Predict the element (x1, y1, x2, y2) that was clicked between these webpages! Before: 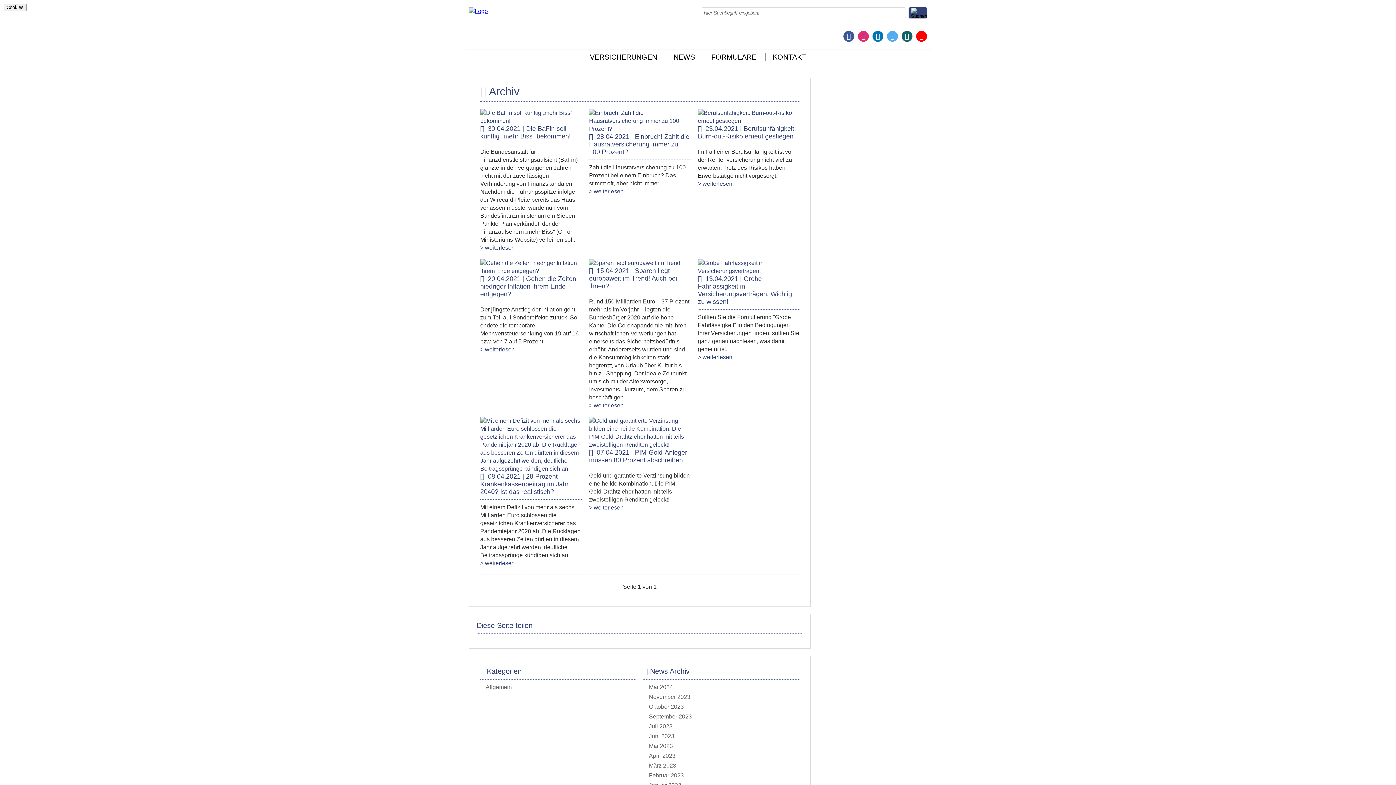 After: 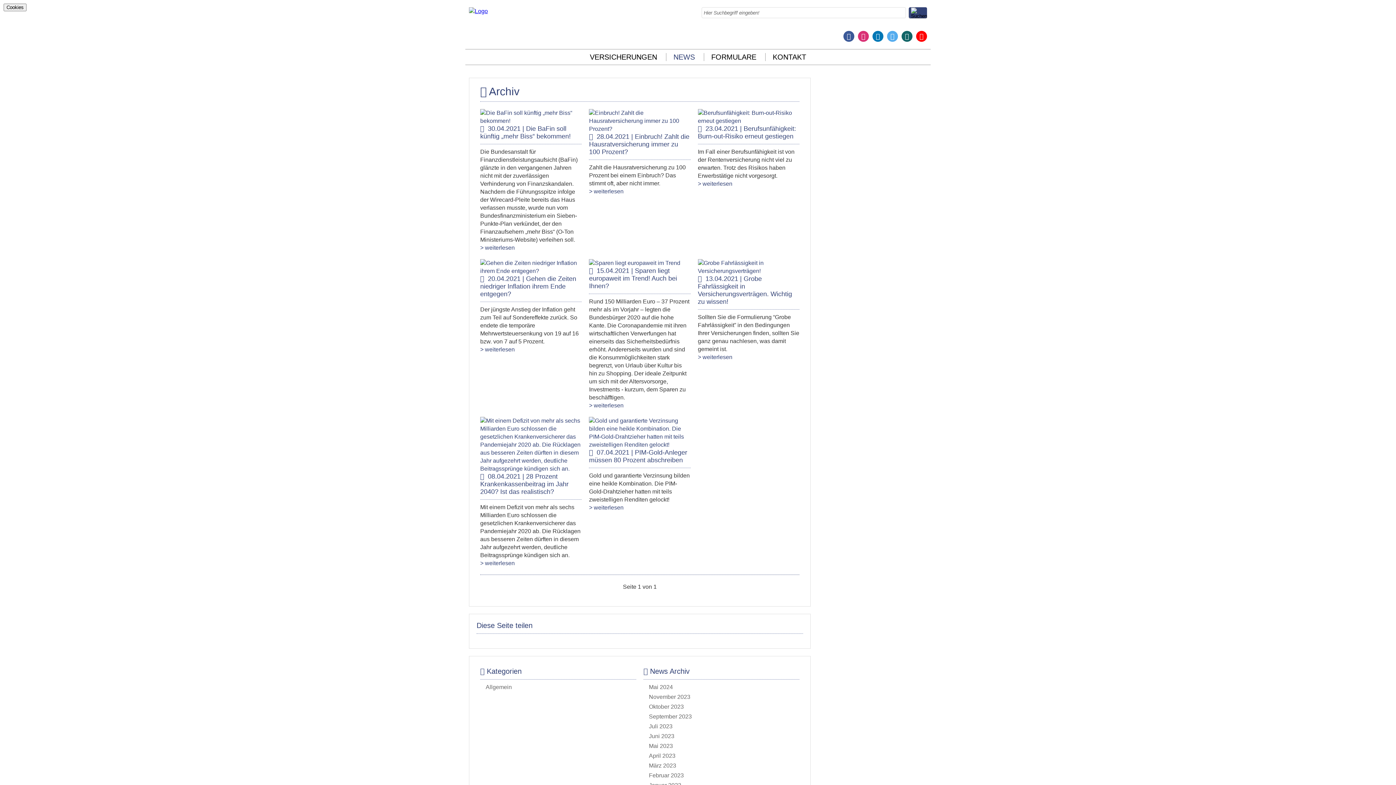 Action: label: NEWS bbox: (666, 53, 702, 61)